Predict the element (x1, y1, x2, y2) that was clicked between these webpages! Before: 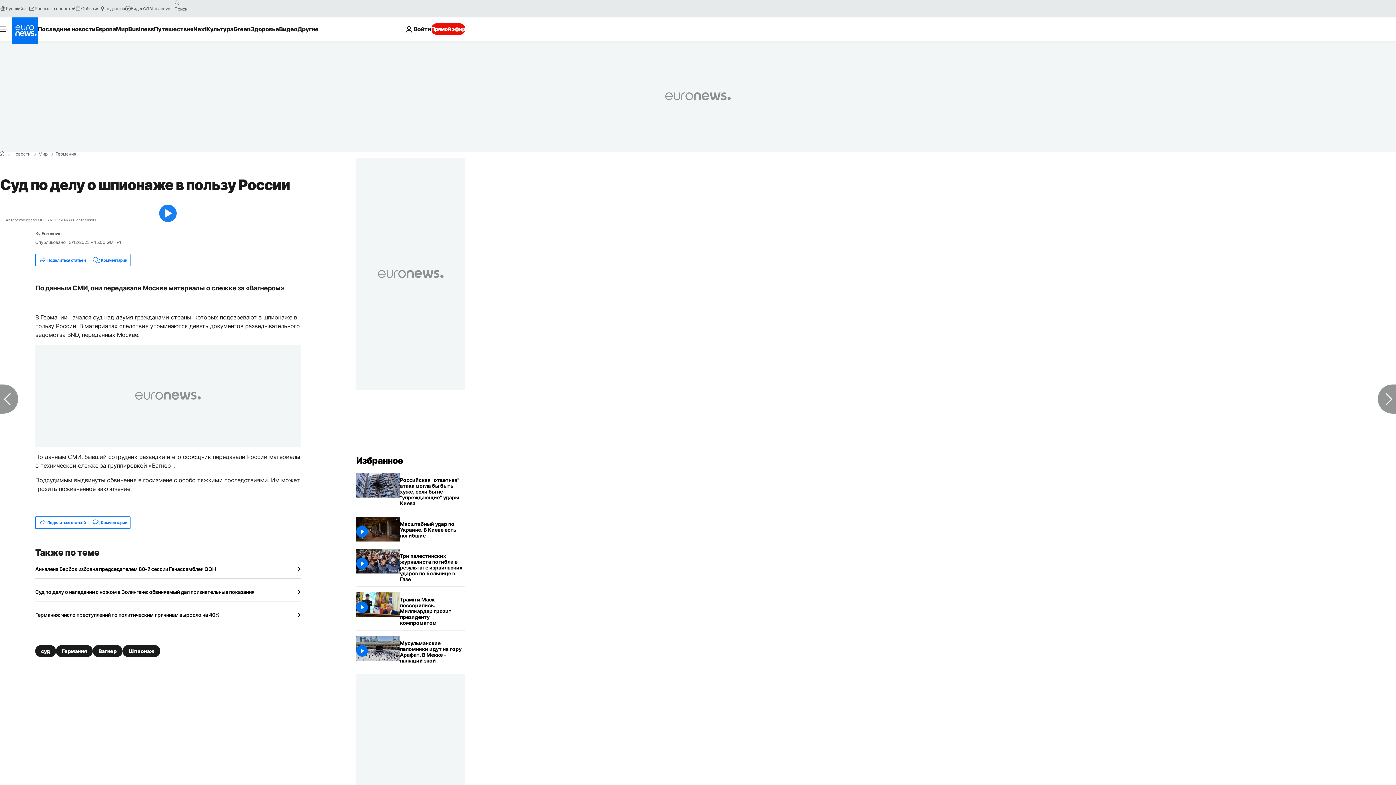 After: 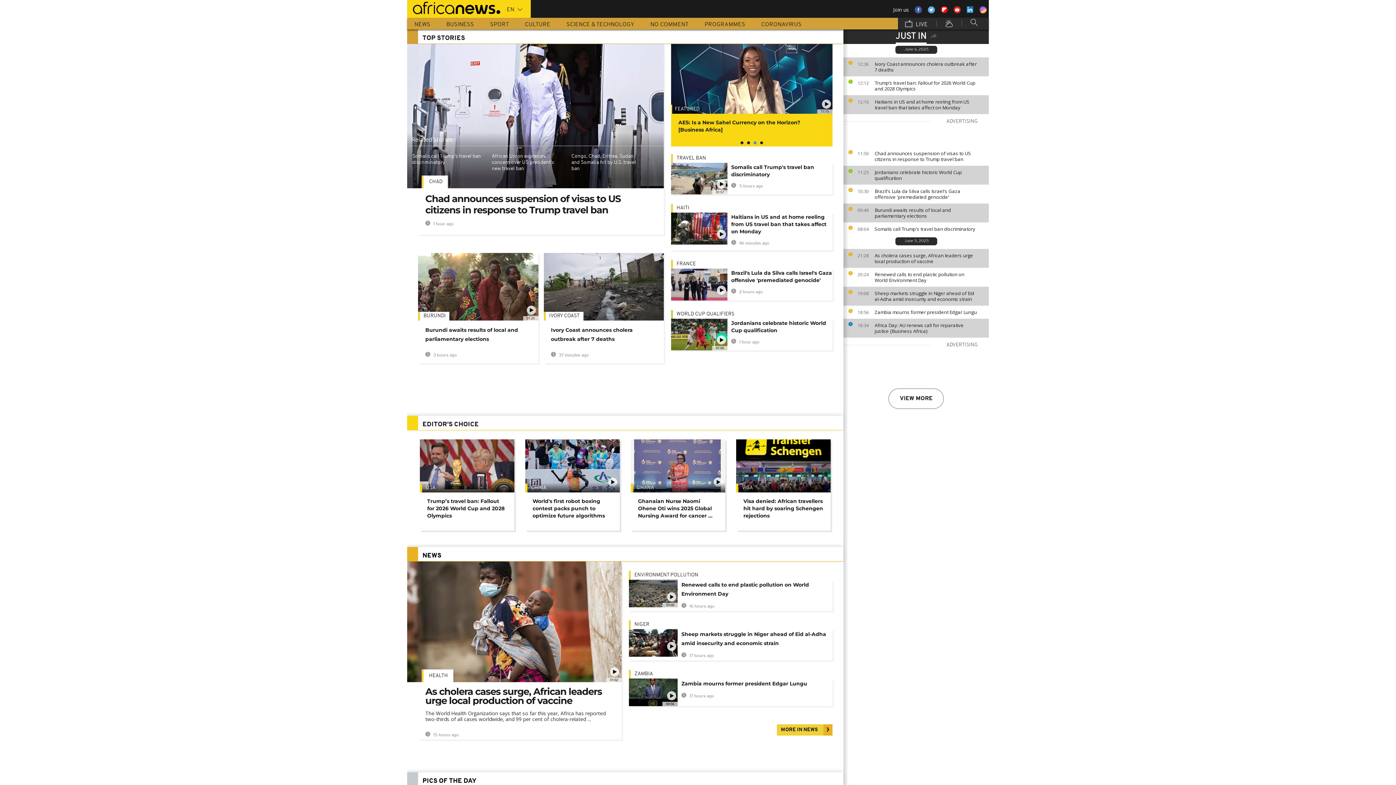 Action: bbox: (143, 5, 171, 11) label: Africanews